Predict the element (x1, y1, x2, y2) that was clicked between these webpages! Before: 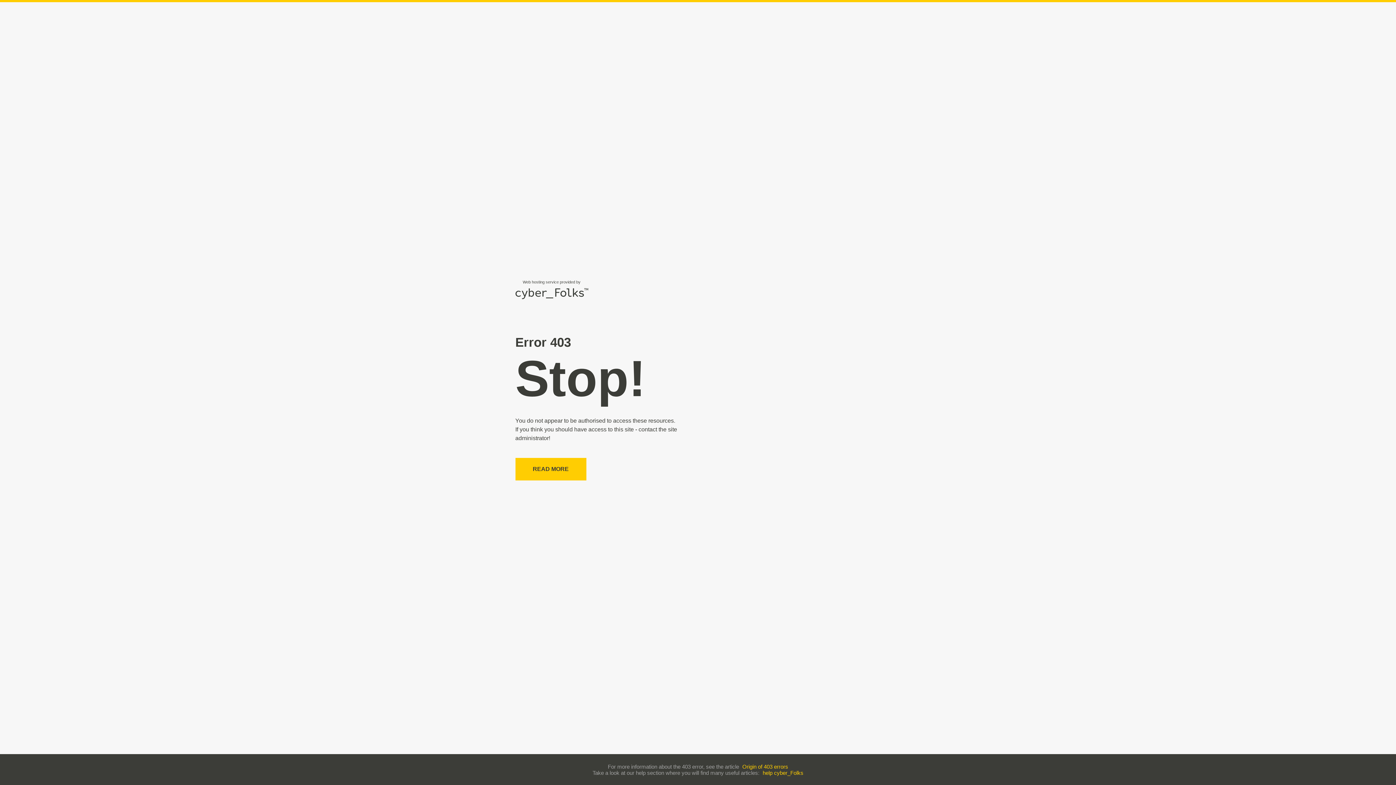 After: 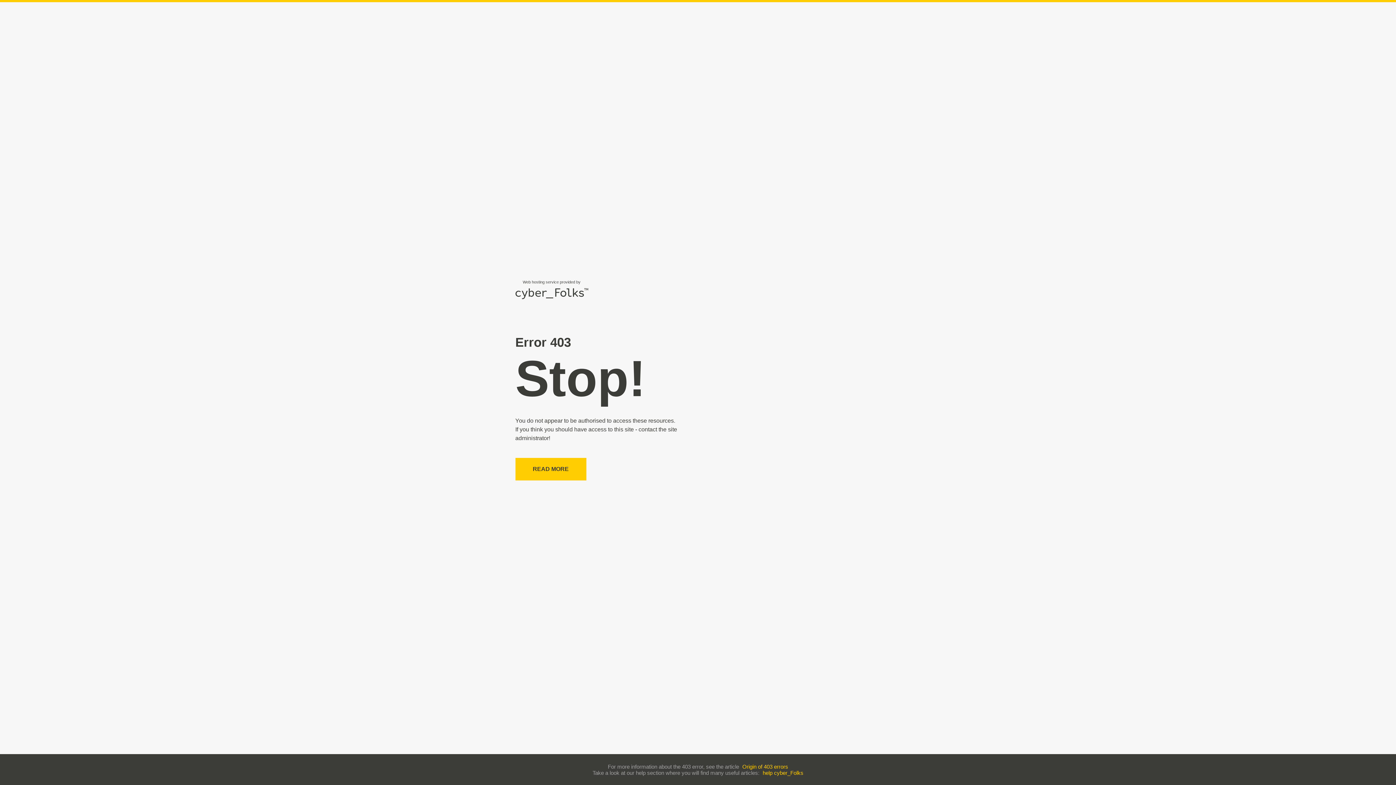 Action: bbox: (762, 770, 803, 776) label: help cyber_Folks